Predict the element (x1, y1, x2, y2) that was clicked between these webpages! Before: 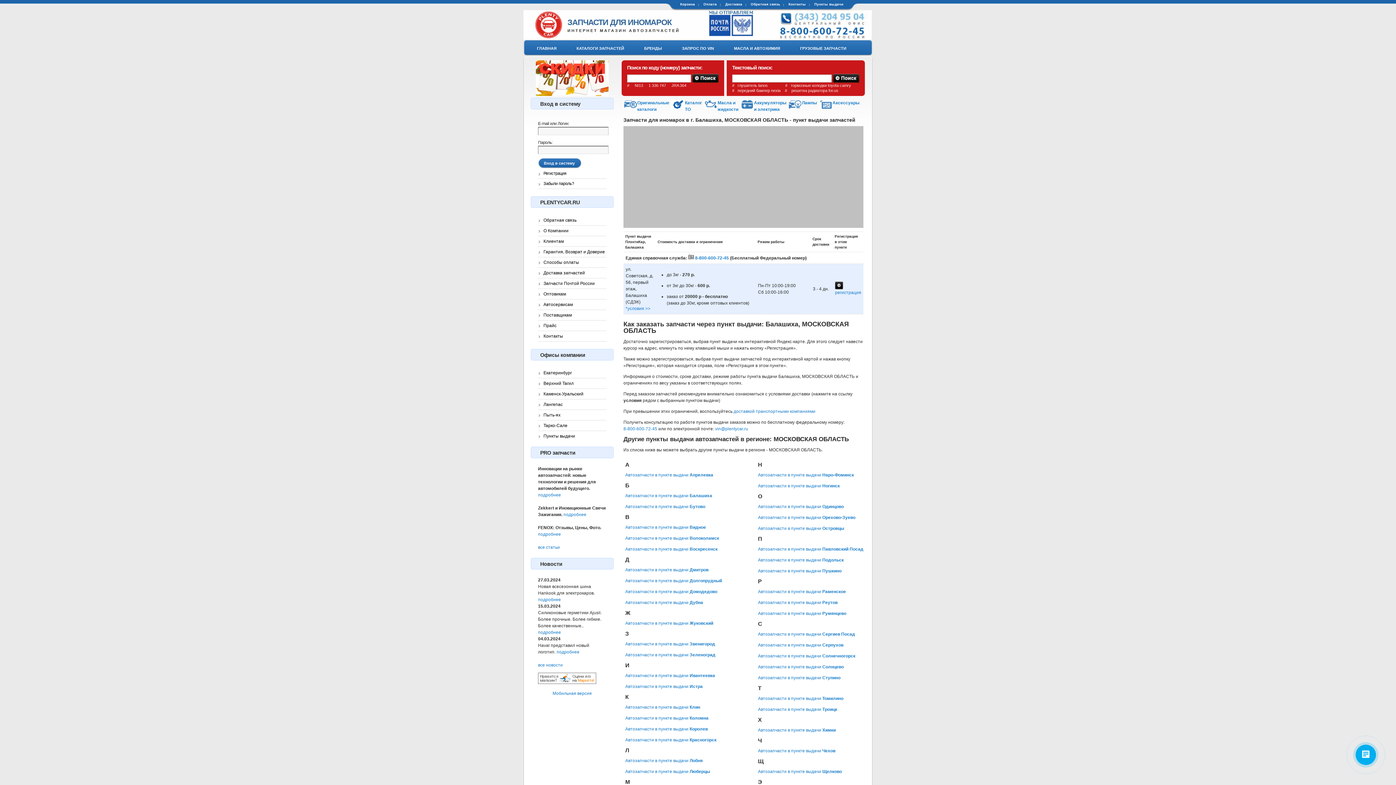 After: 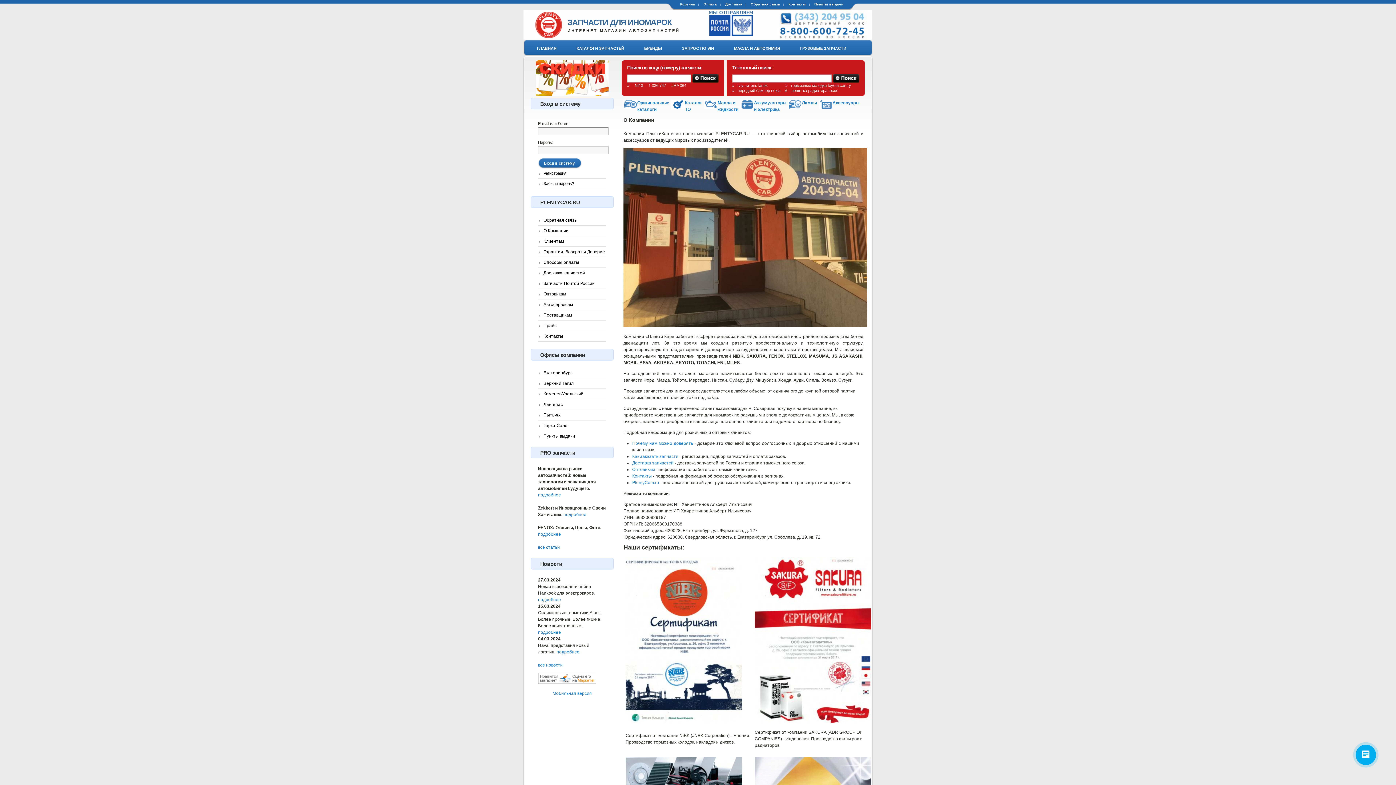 Action: label: О Компании bbox: (543, 228, 568, 233)